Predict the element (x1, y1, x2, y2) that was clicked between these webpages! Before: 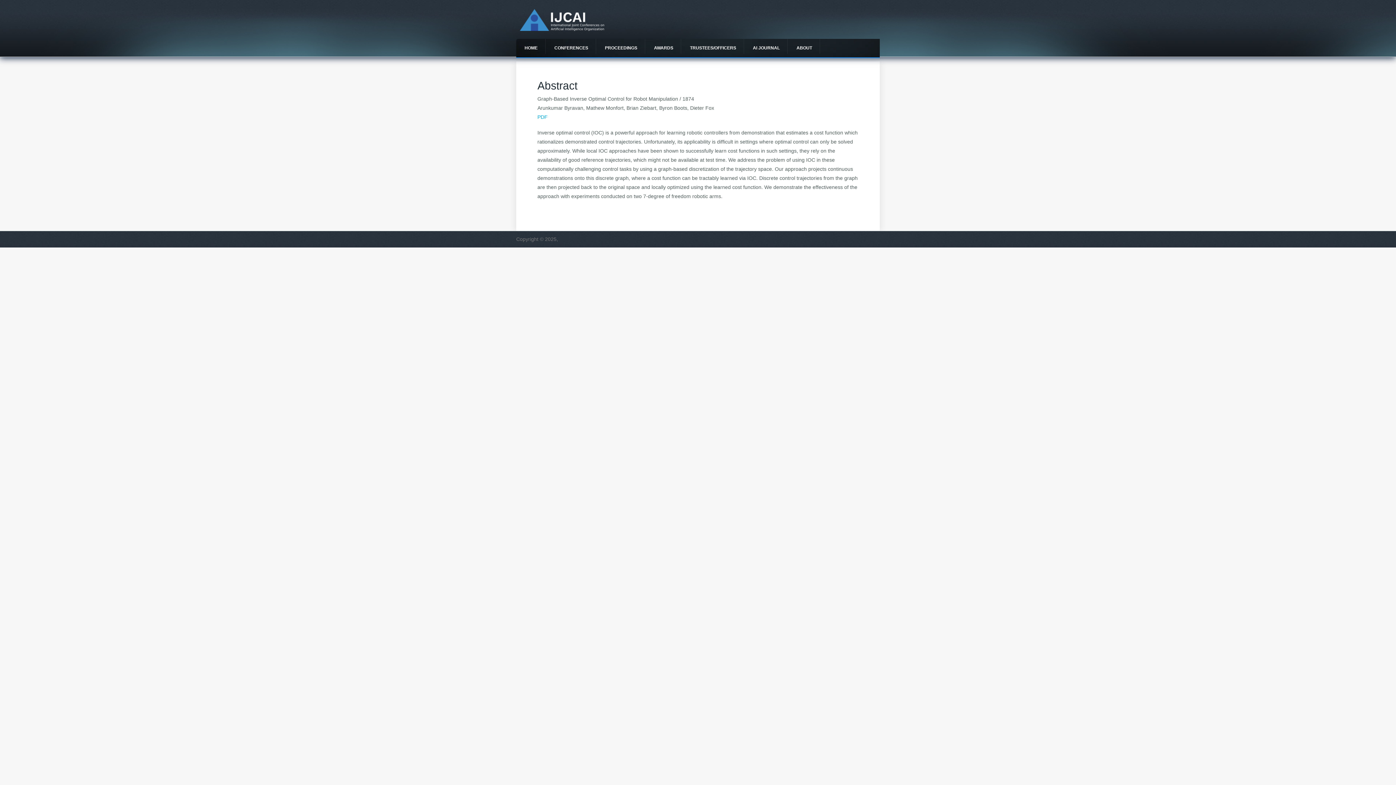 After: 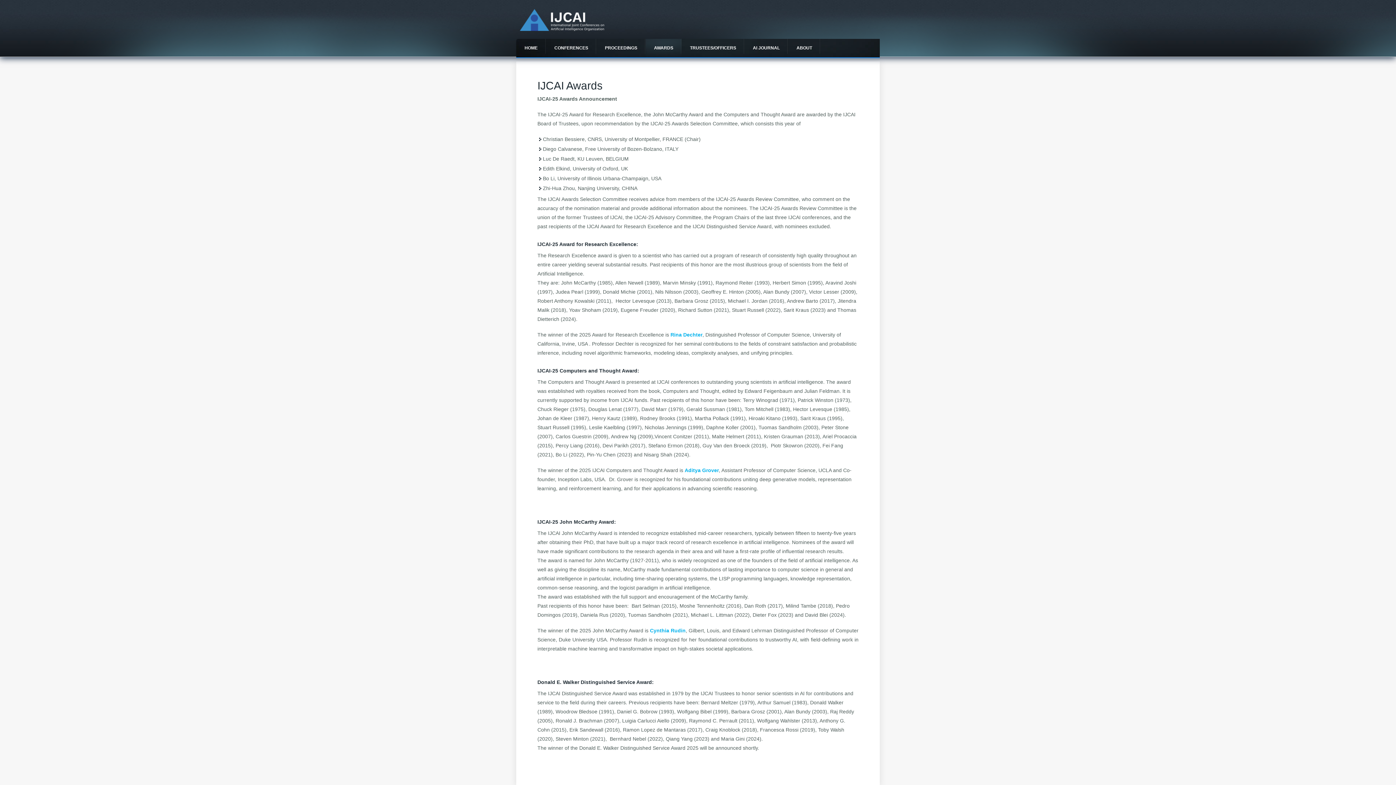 Action: bbox: (645, 38, 681, 57) label: AWARDS